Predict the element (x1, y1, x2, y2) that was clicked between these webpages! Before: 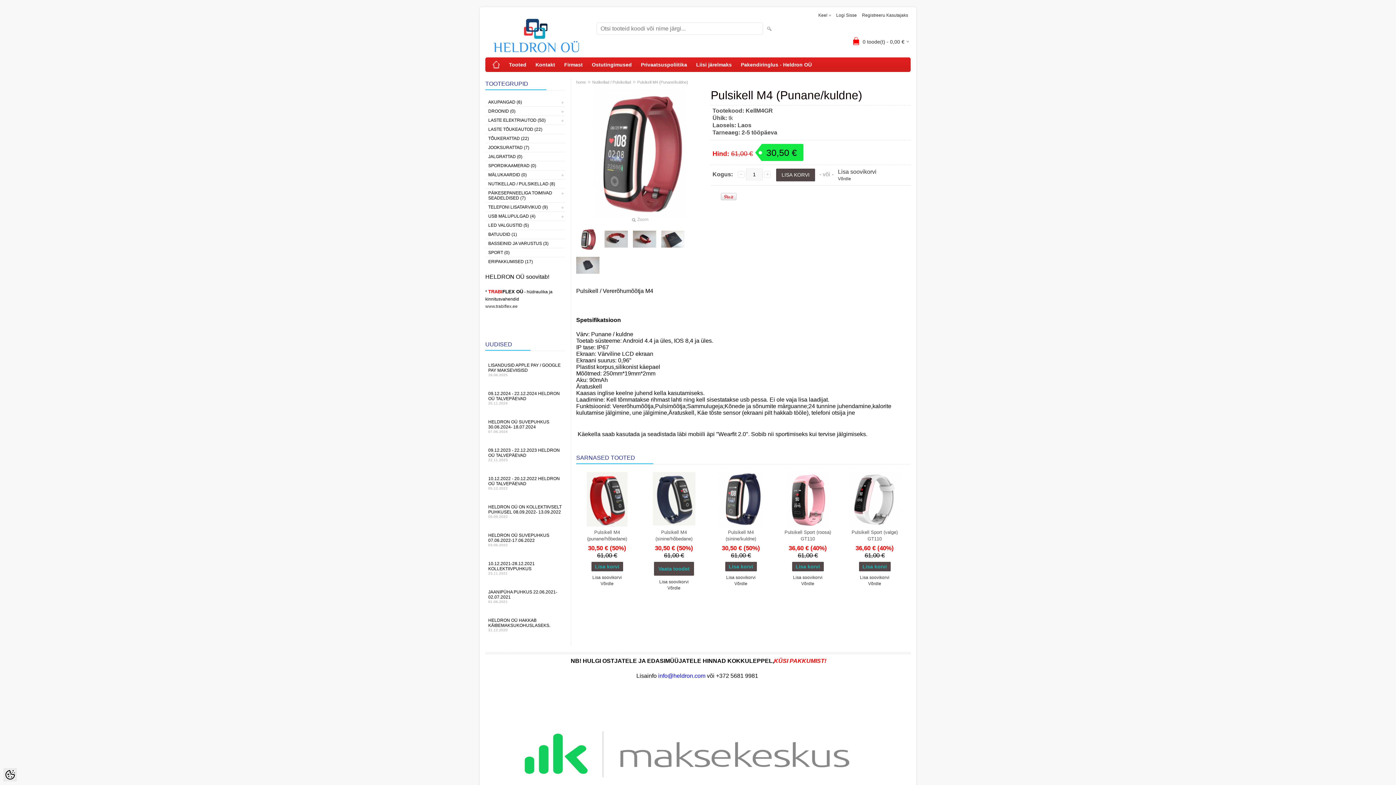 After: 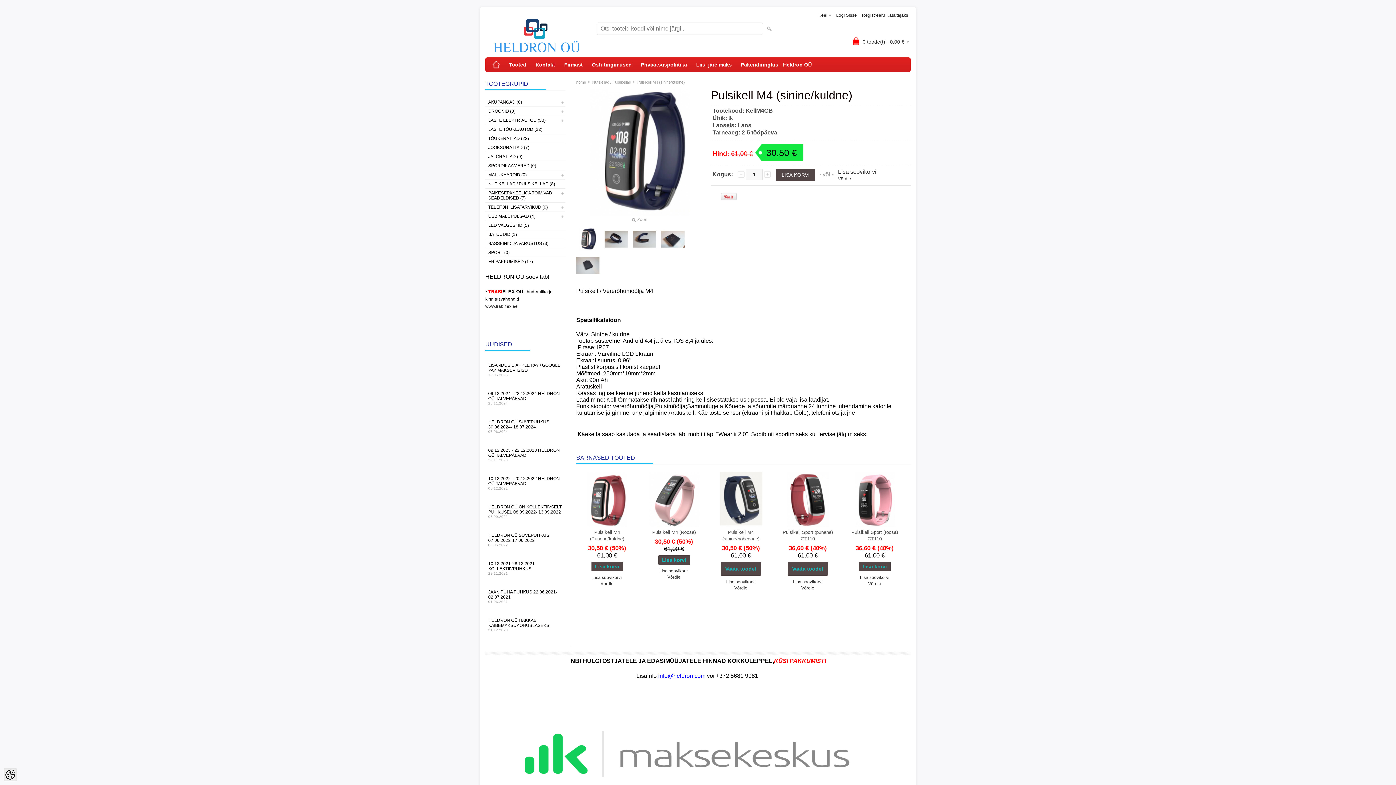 Action: bbox: (710, 472, 771, 527)